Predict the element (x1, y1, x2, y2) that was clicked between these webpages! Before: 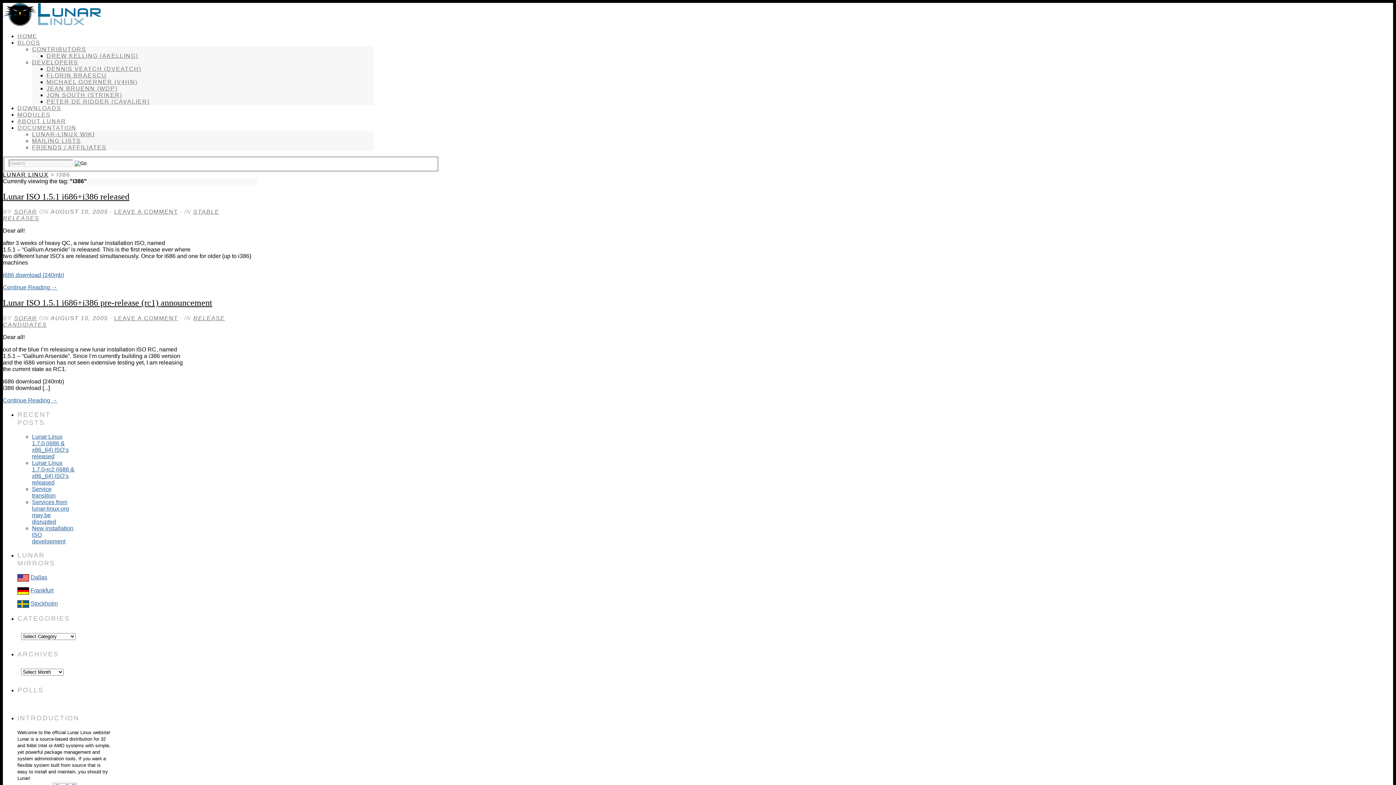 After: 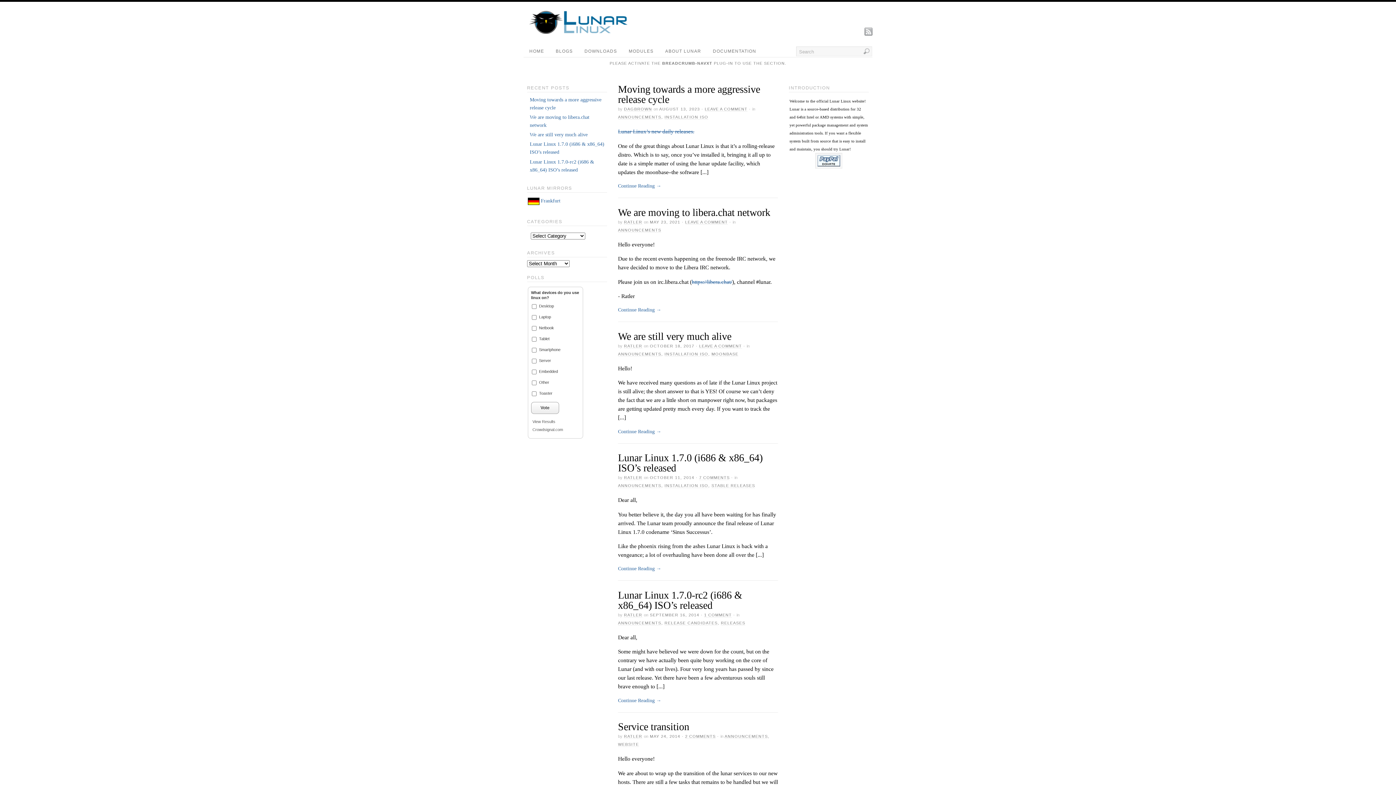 Action: label: LUNAR LINUX bbox: (2, 171, 48, 177)